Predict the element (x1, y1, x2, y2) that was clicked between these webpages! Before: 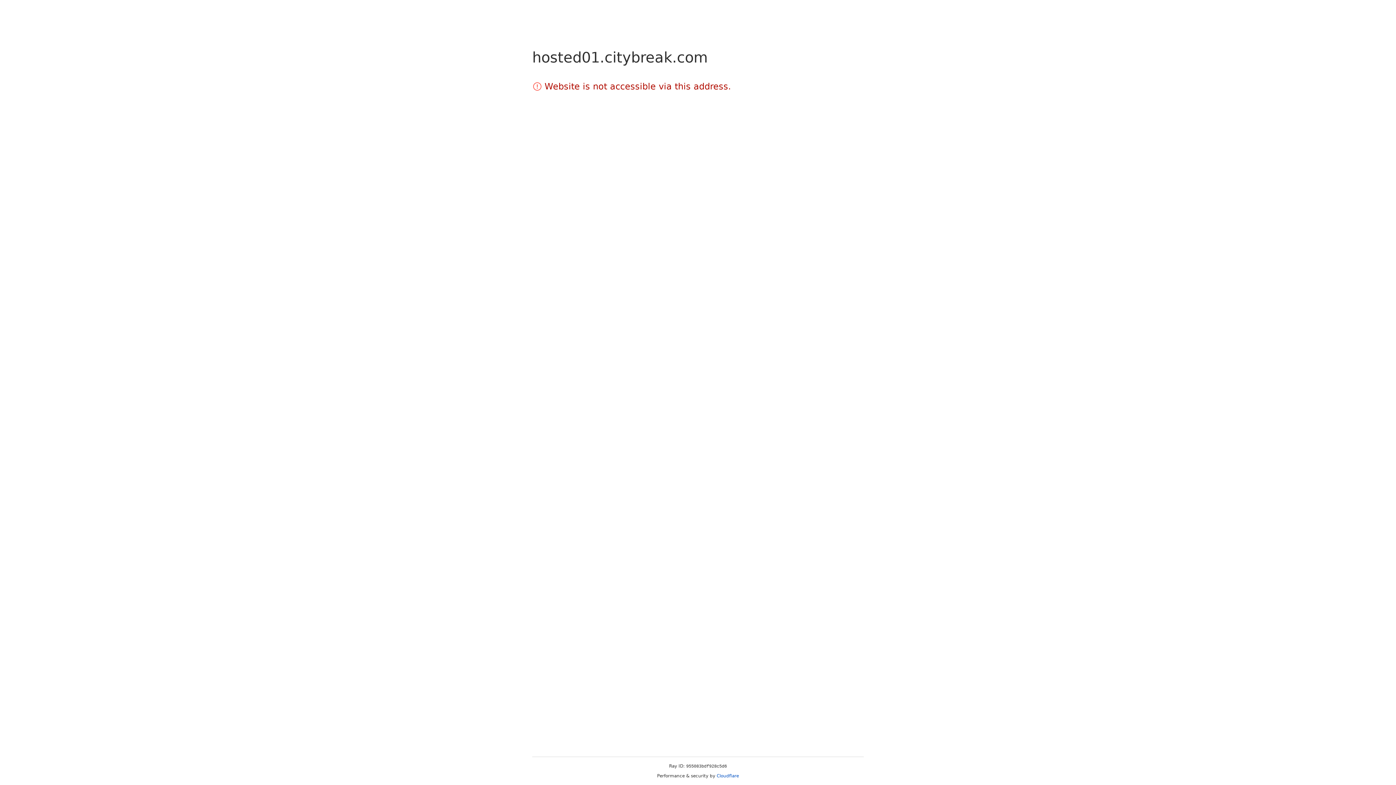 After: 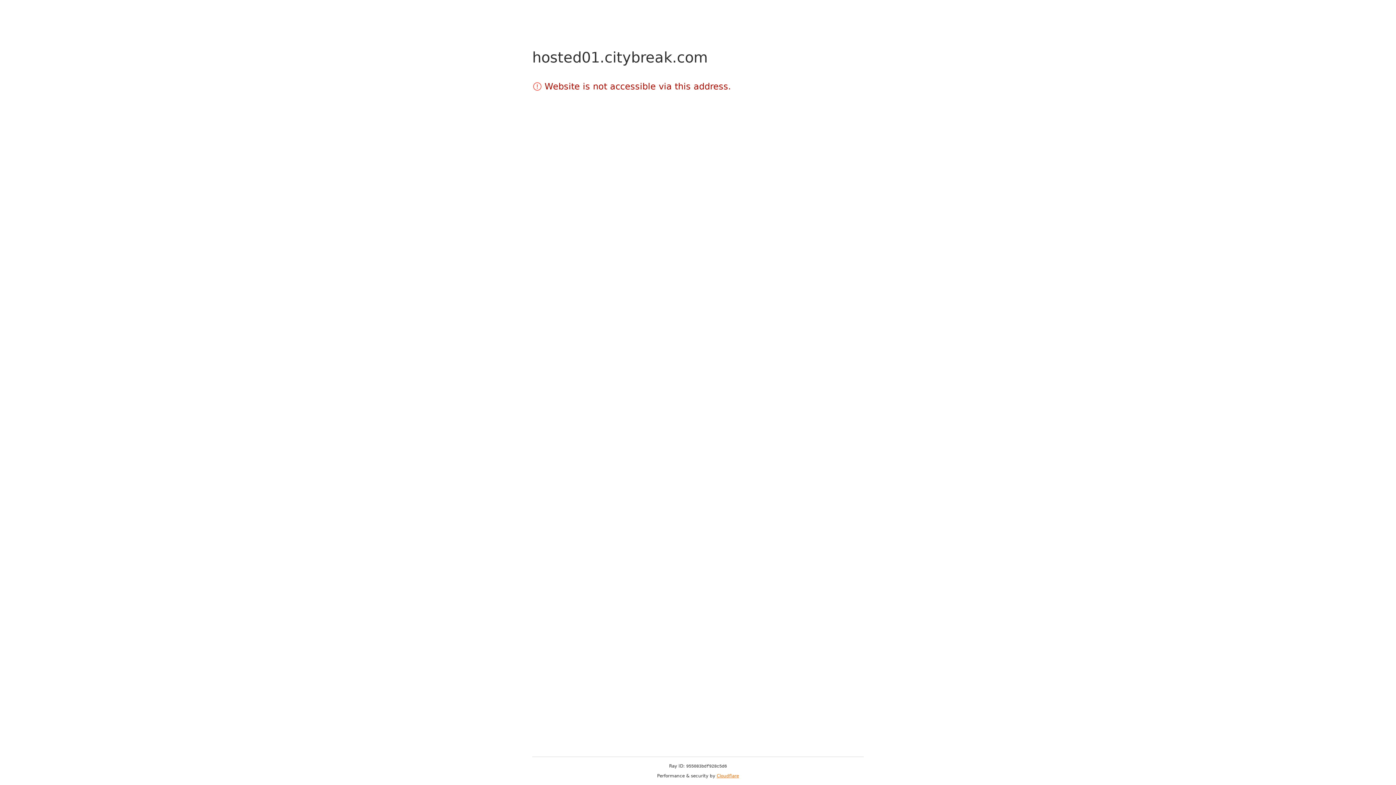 Action: bbox: (716, 773, 739, 778) label: Cloudflare